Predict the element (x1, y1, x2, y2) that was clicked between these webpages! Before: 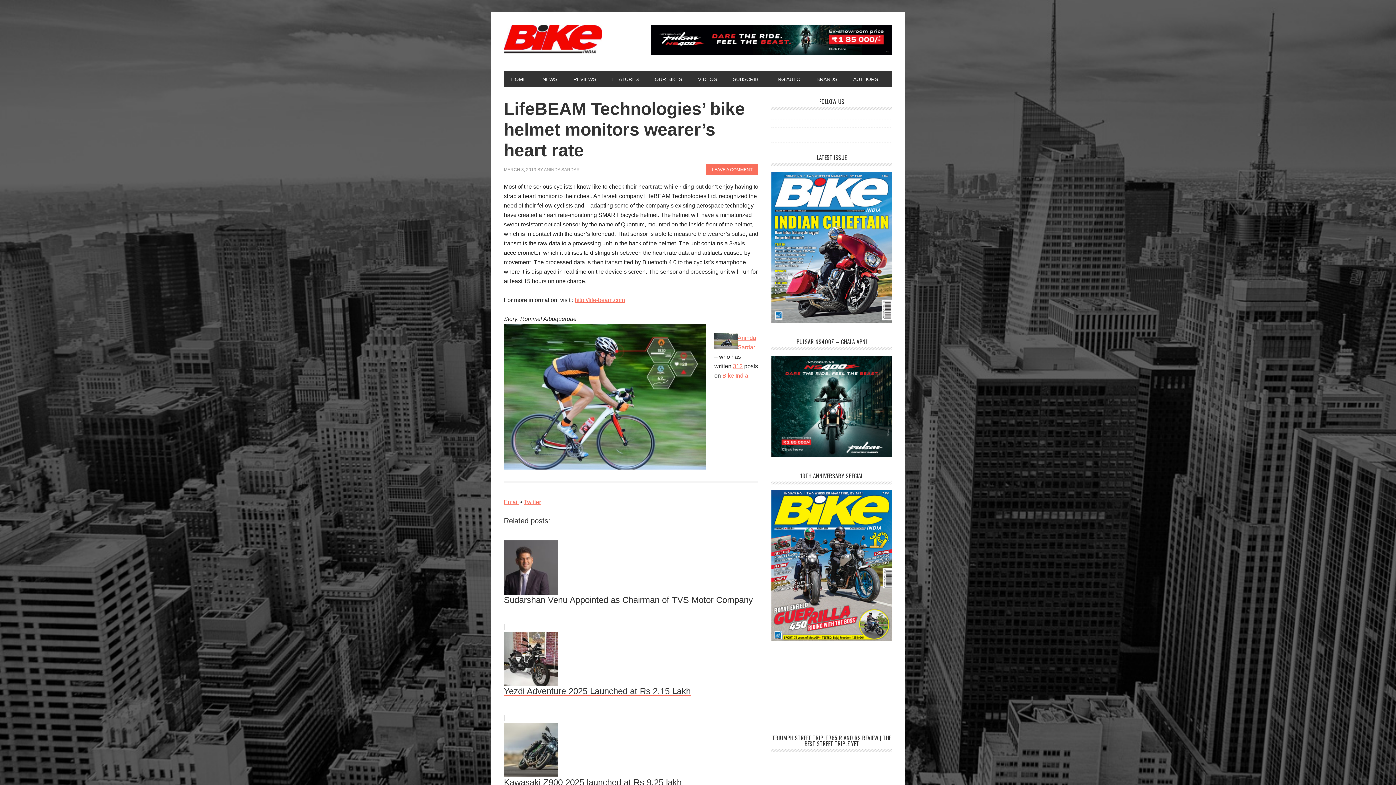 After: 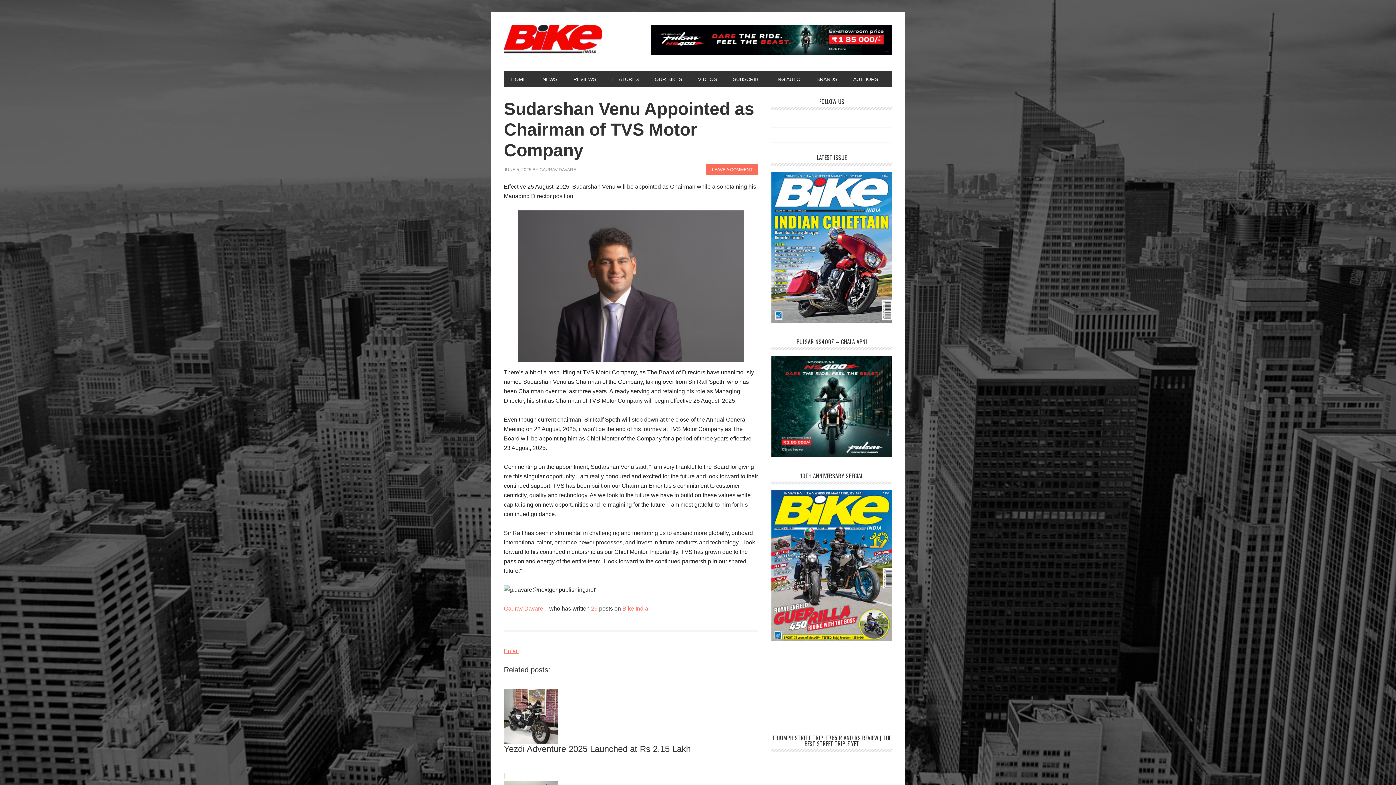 Action: bbox: (504, 532, 758, 630) label: Sudarshan Venu Appointed as Chairman of TVS Motor Company